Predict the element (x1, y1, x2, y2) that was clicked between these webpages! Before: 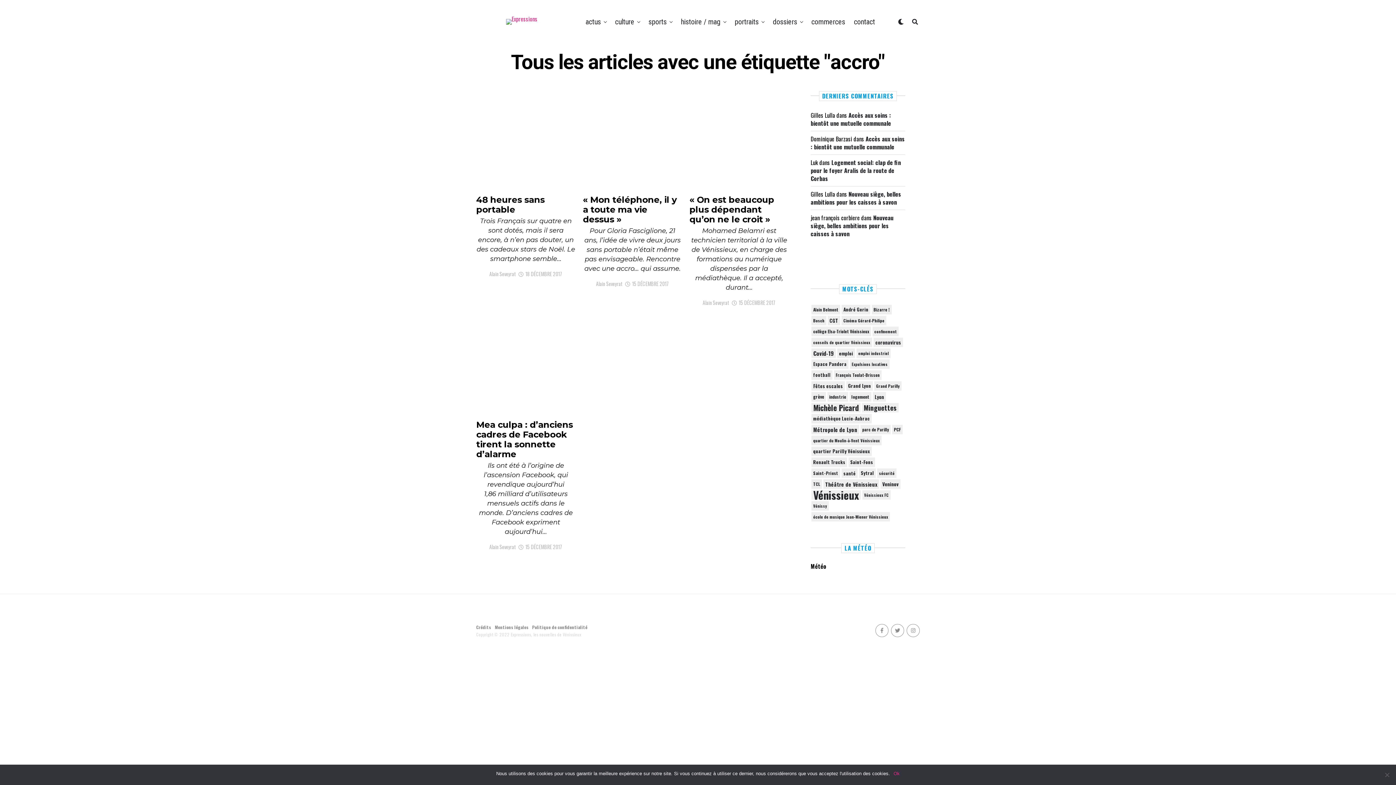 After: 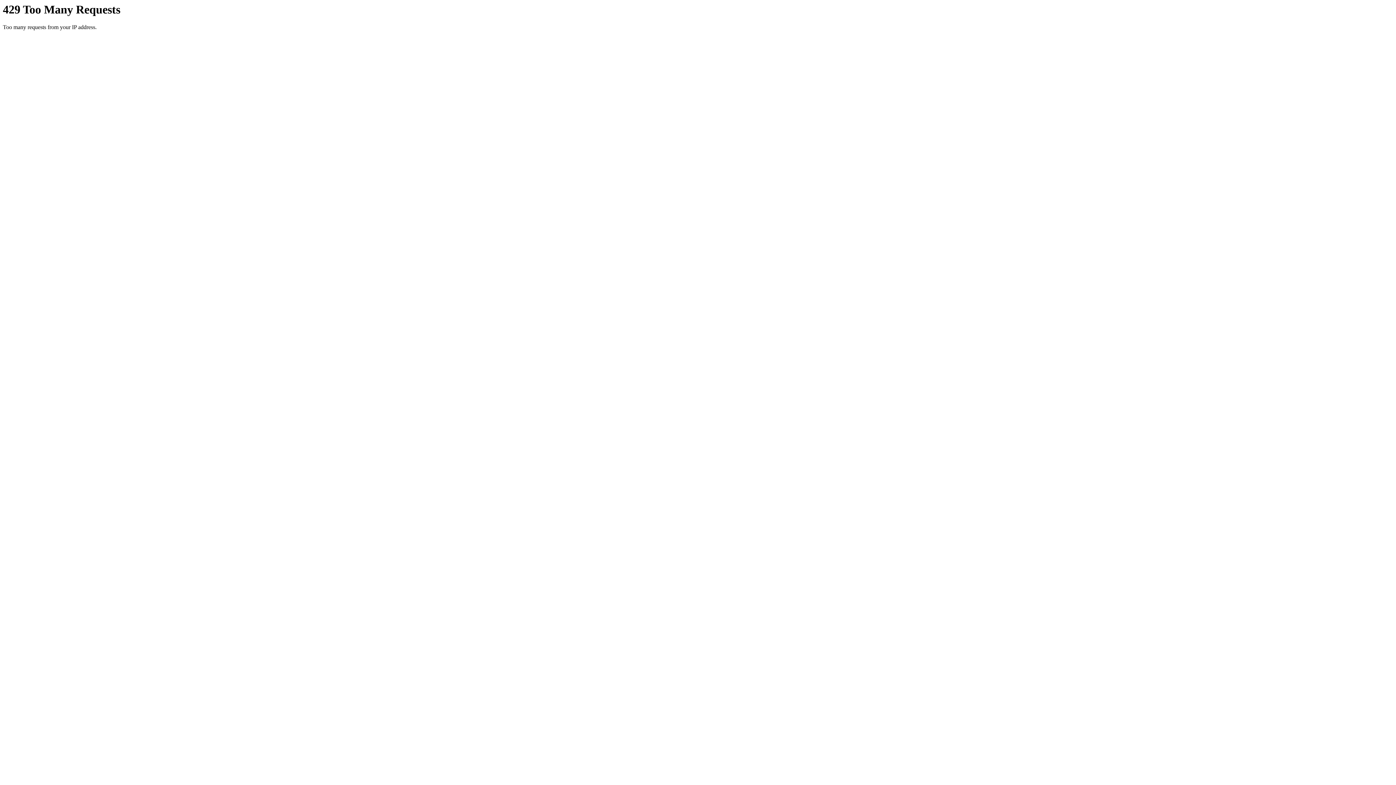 Action: label: Alain Belmont (62 éléments) bbox: (811, 305, 840, 314)